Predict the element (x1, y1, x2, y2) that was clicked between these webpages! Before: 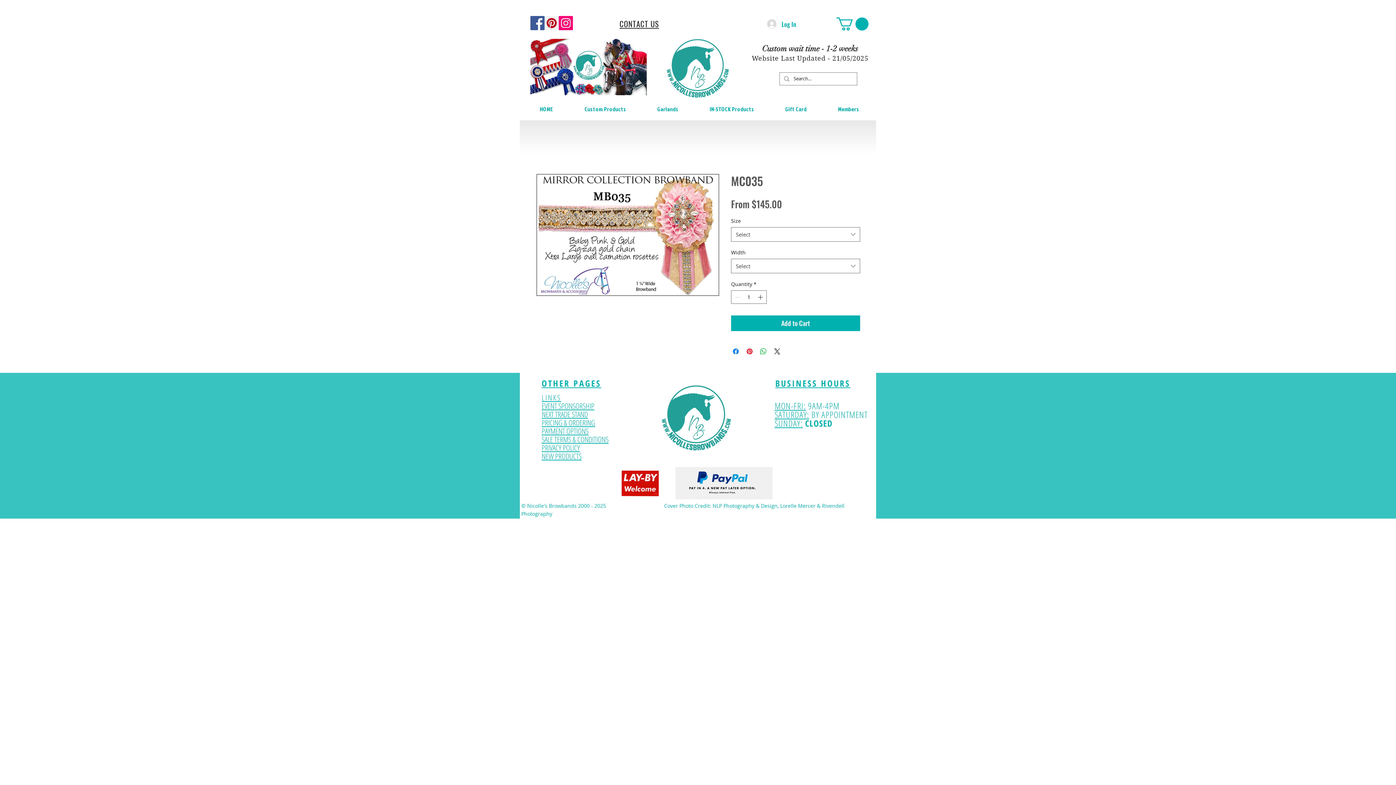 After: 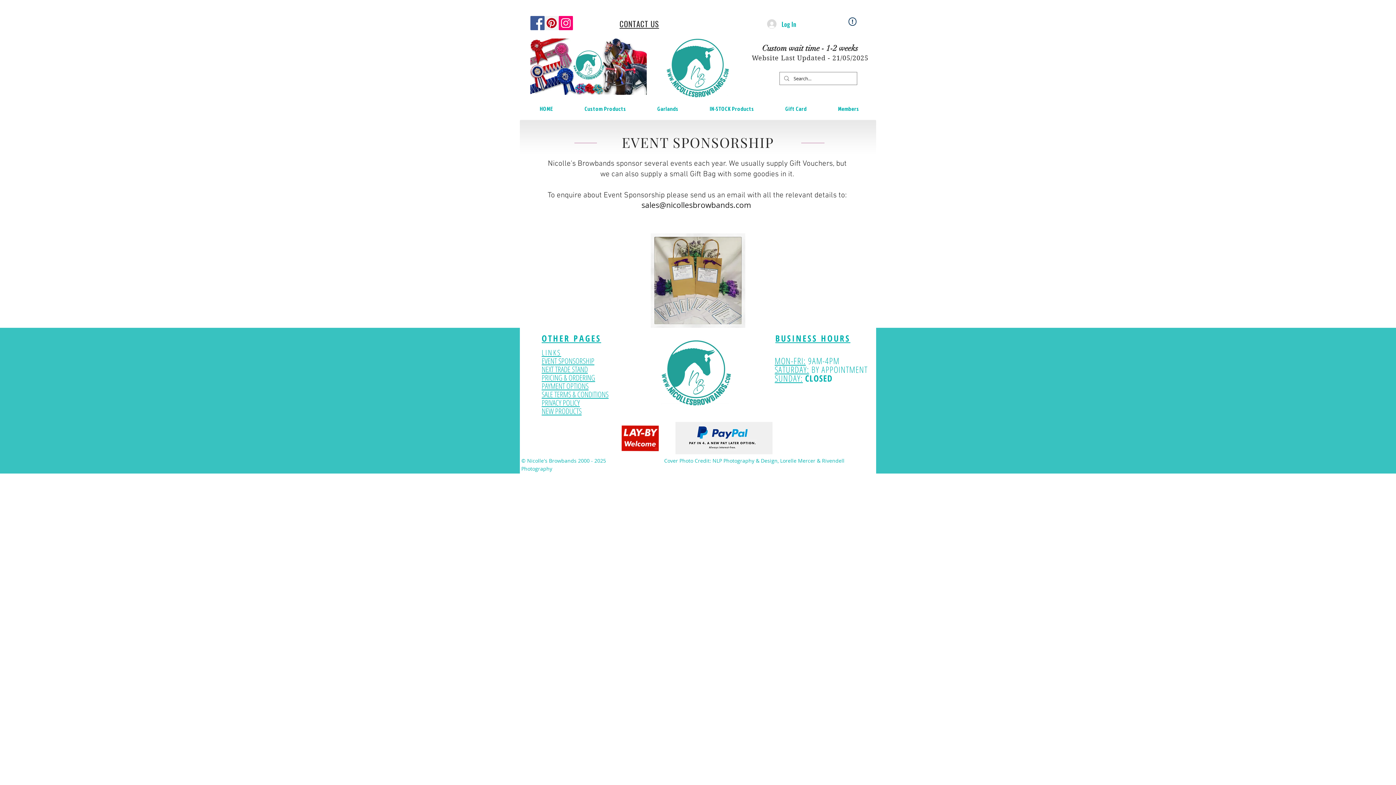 Action: bbox: (541, 401, 594, 411) label: EVENT SPONSORSHIP